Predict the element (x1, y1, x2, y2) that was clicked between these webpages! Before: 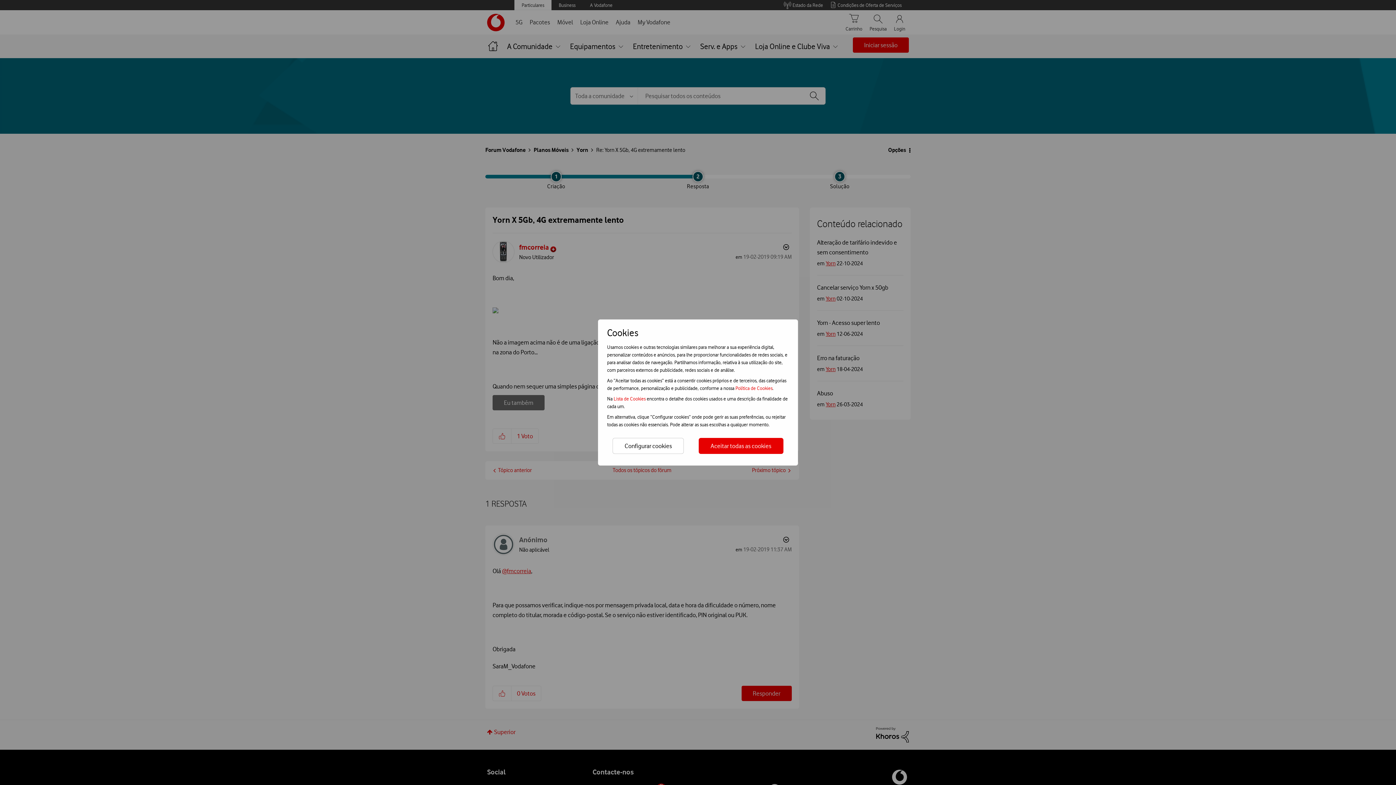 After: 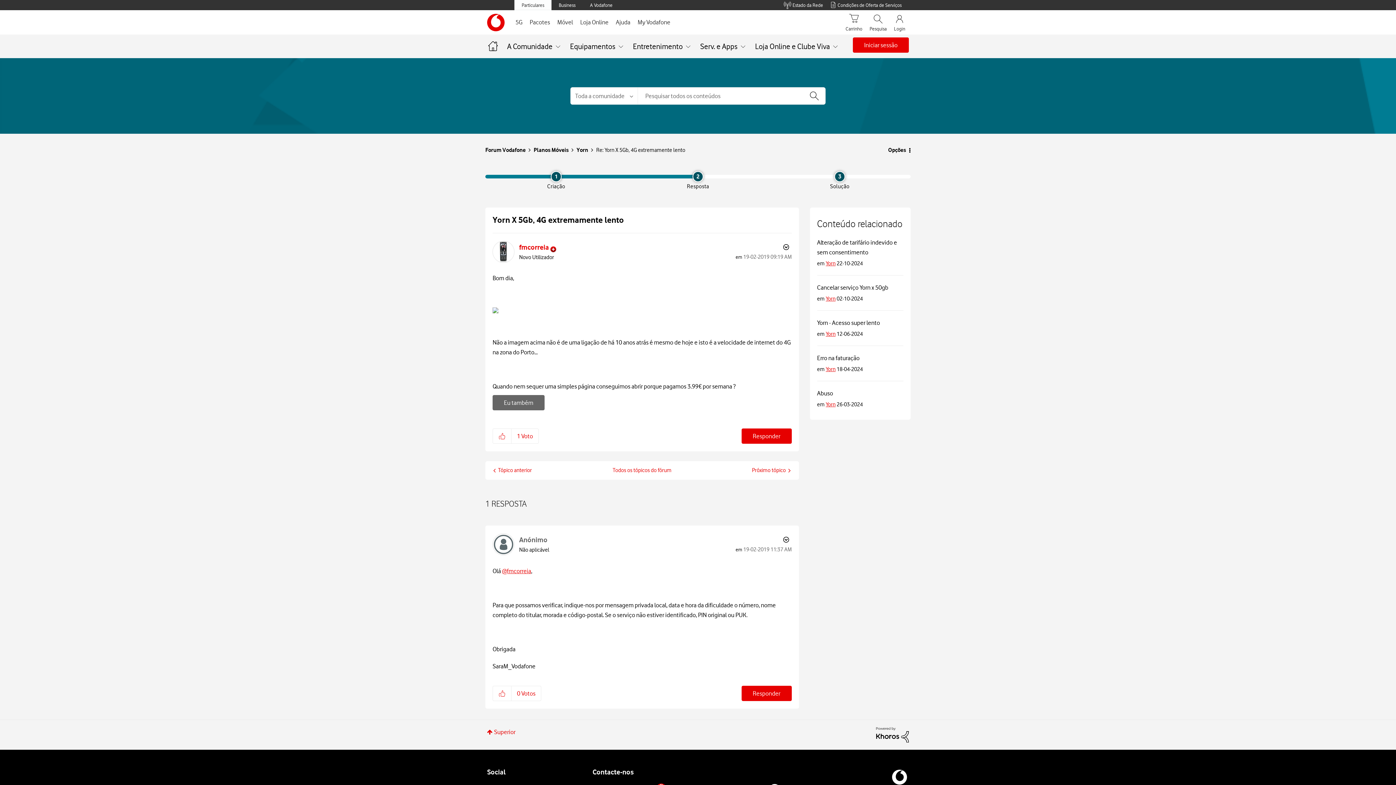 Action: bbox: (698, 438, 783, 454) label: Aceitar todas as cookies